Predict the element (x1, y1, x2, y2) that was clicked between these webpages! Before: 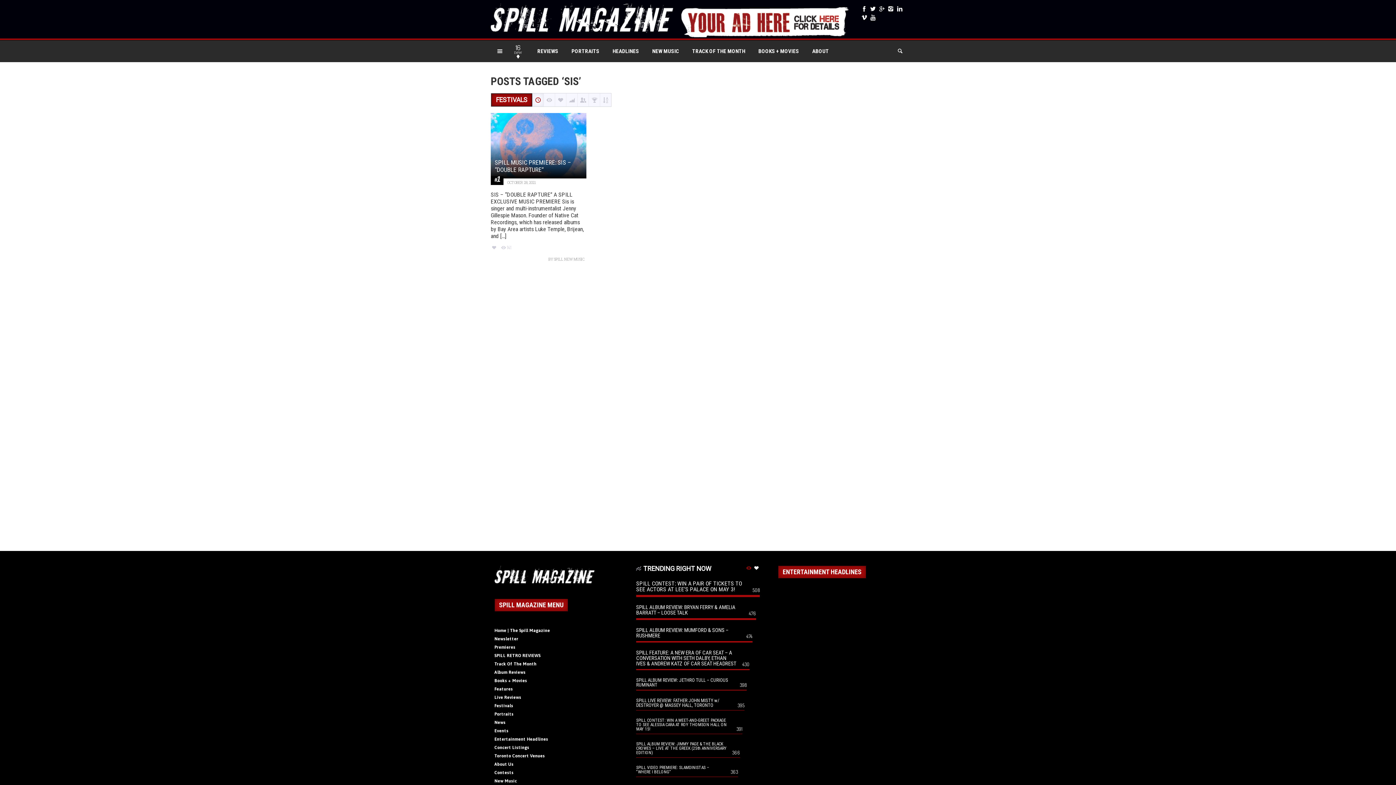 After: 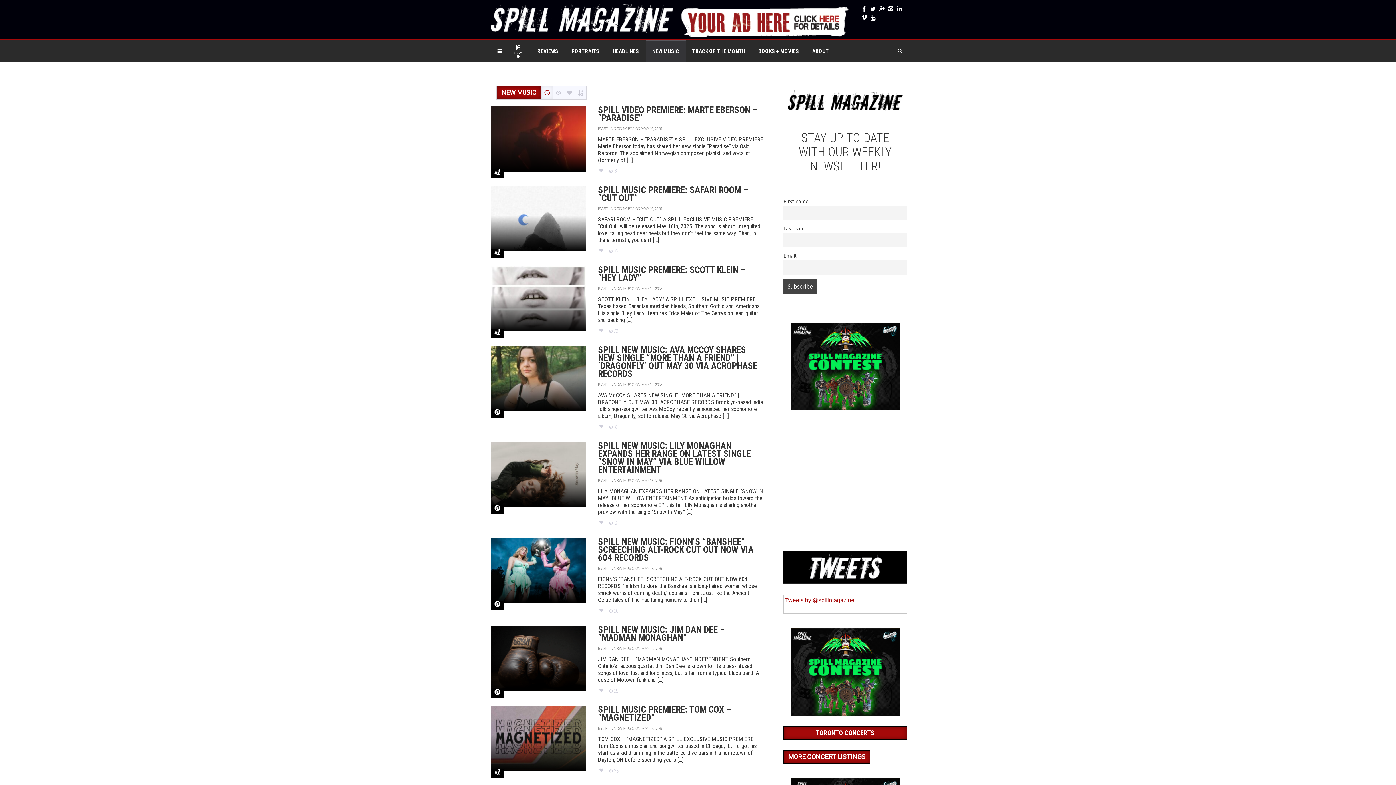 Action: label: New Music bbox: (494, 778, 517, 784)